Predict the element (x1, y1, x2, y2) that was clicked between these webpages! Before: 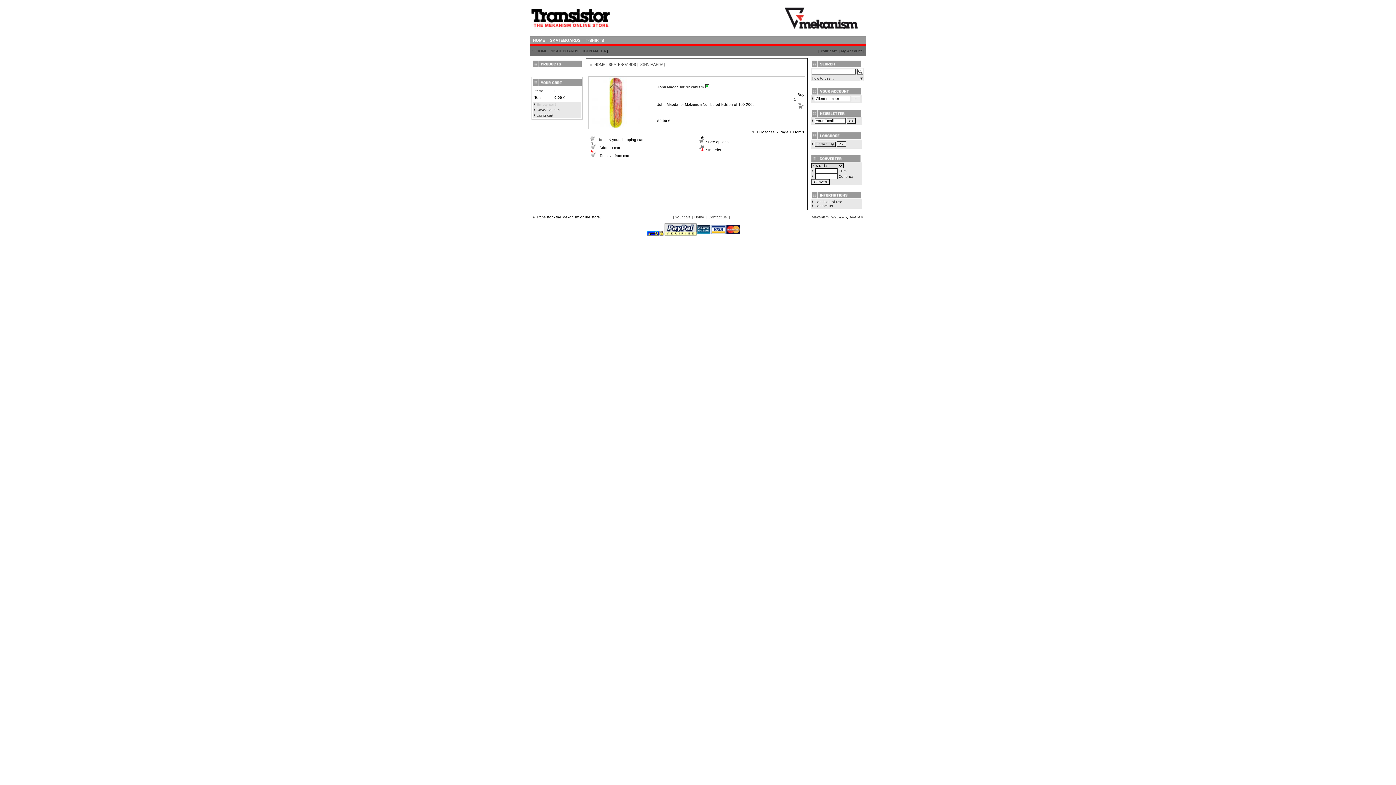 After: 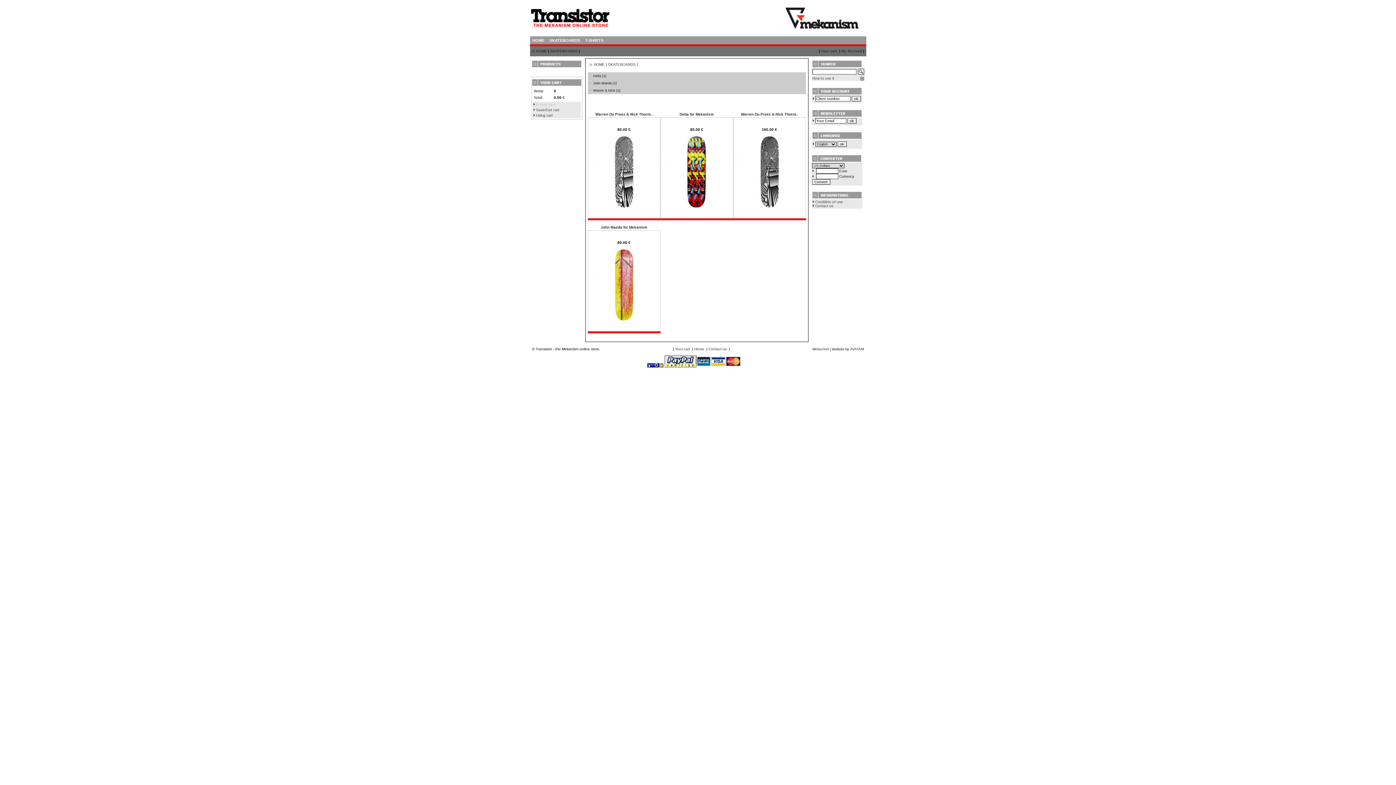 Action: label: SKATEBOARDS bbox: (550, 49, 578, 53)